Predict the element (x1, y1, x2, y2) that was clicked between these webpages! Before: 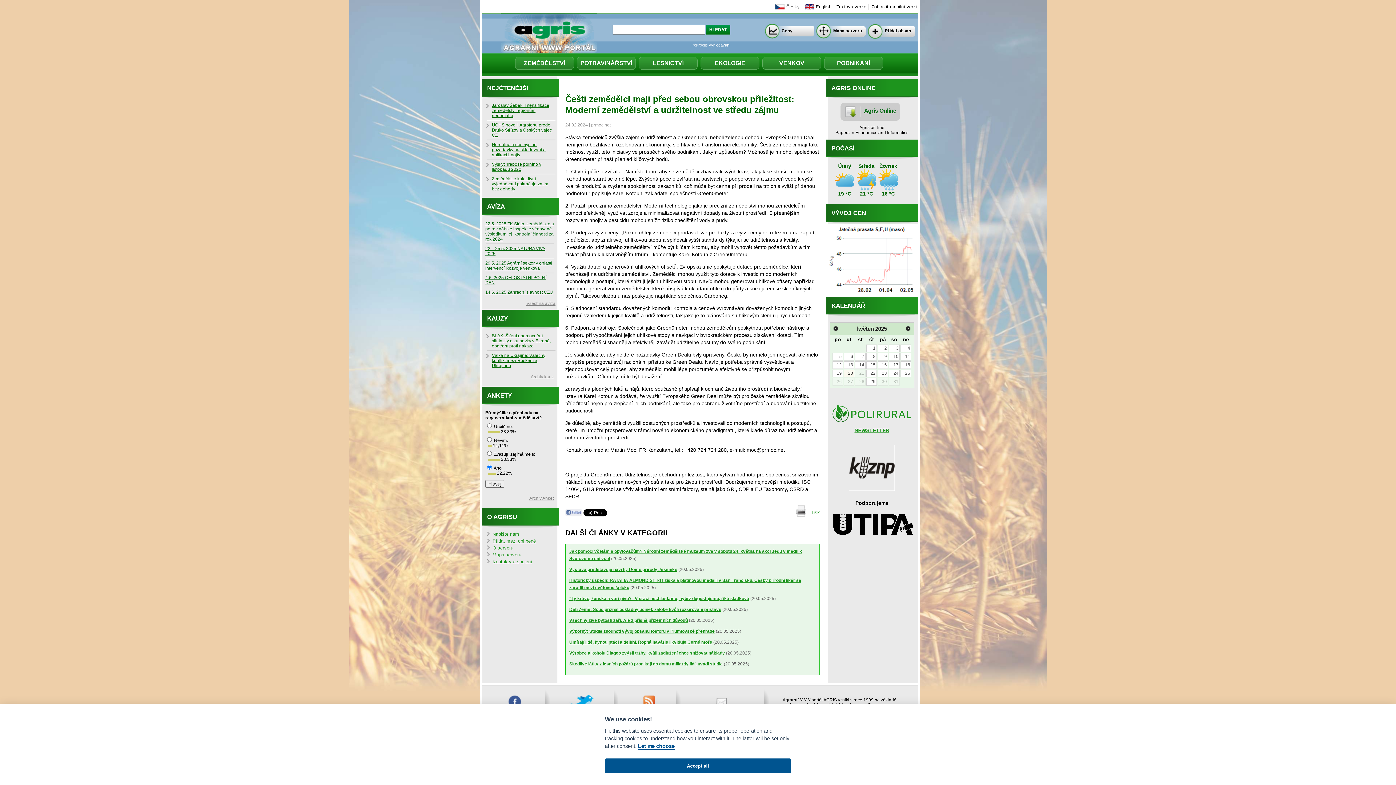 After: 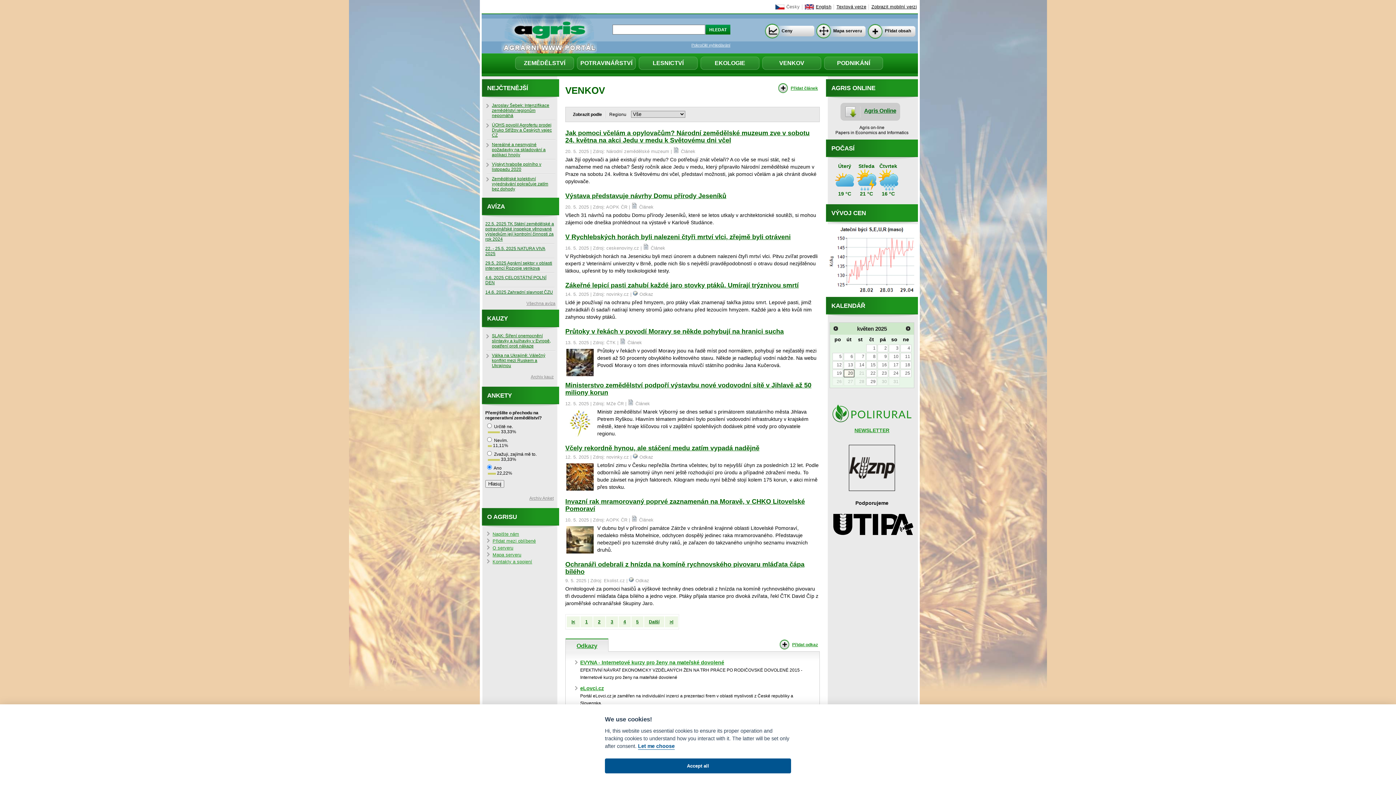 Action: bbox: (762, 56, 821, 69) label: VENKOV